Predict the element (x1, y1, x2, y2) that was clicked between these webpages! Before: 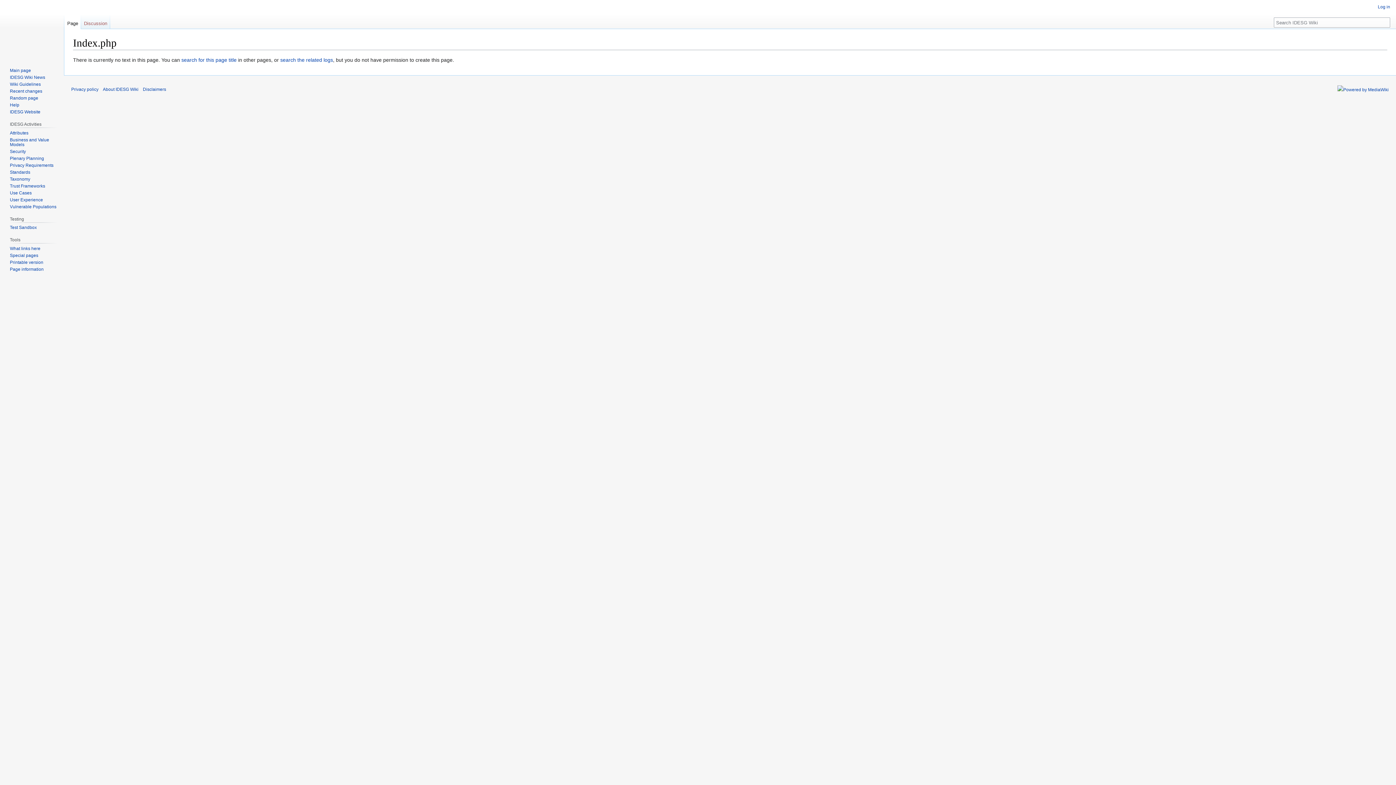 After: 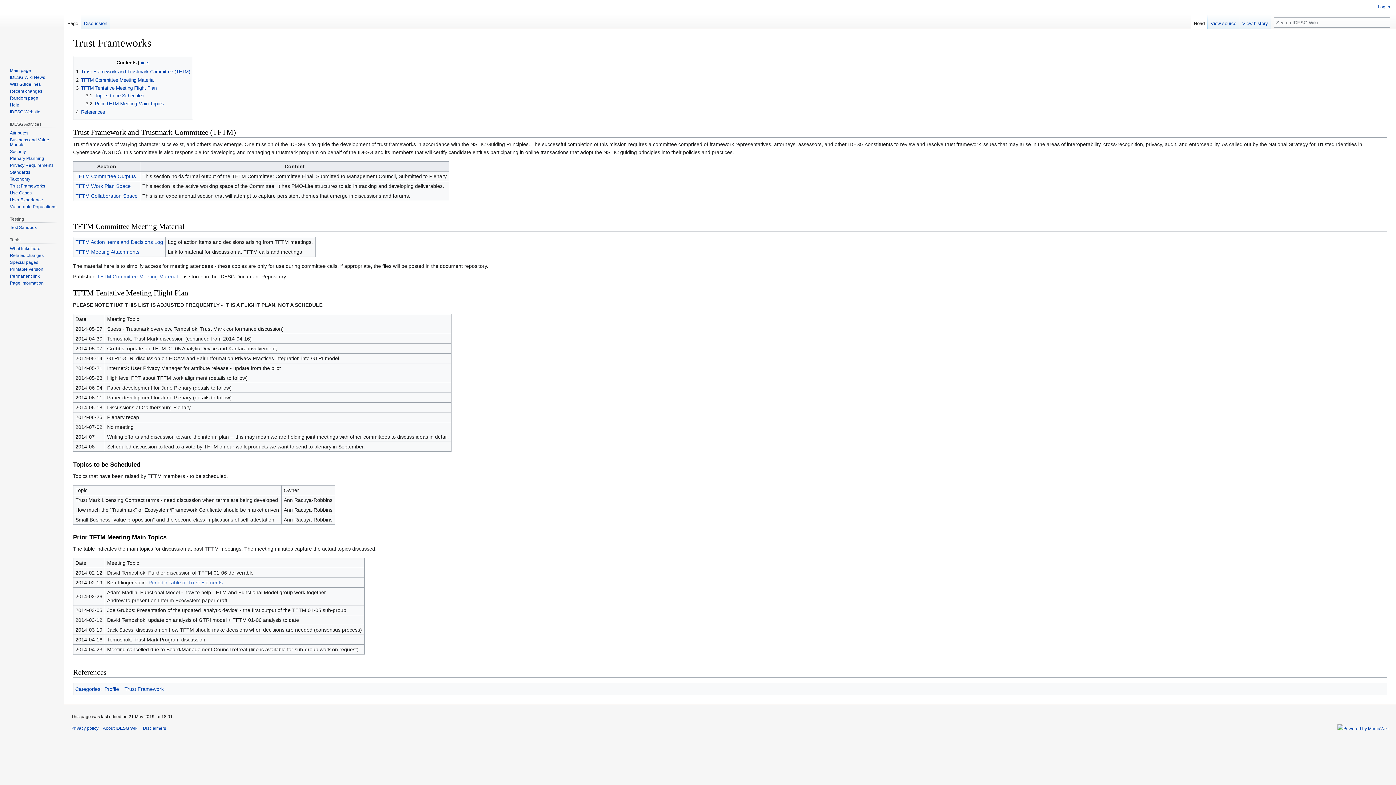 Action: label: Trust Frameworks bbox: (9, 183, 45, 188)